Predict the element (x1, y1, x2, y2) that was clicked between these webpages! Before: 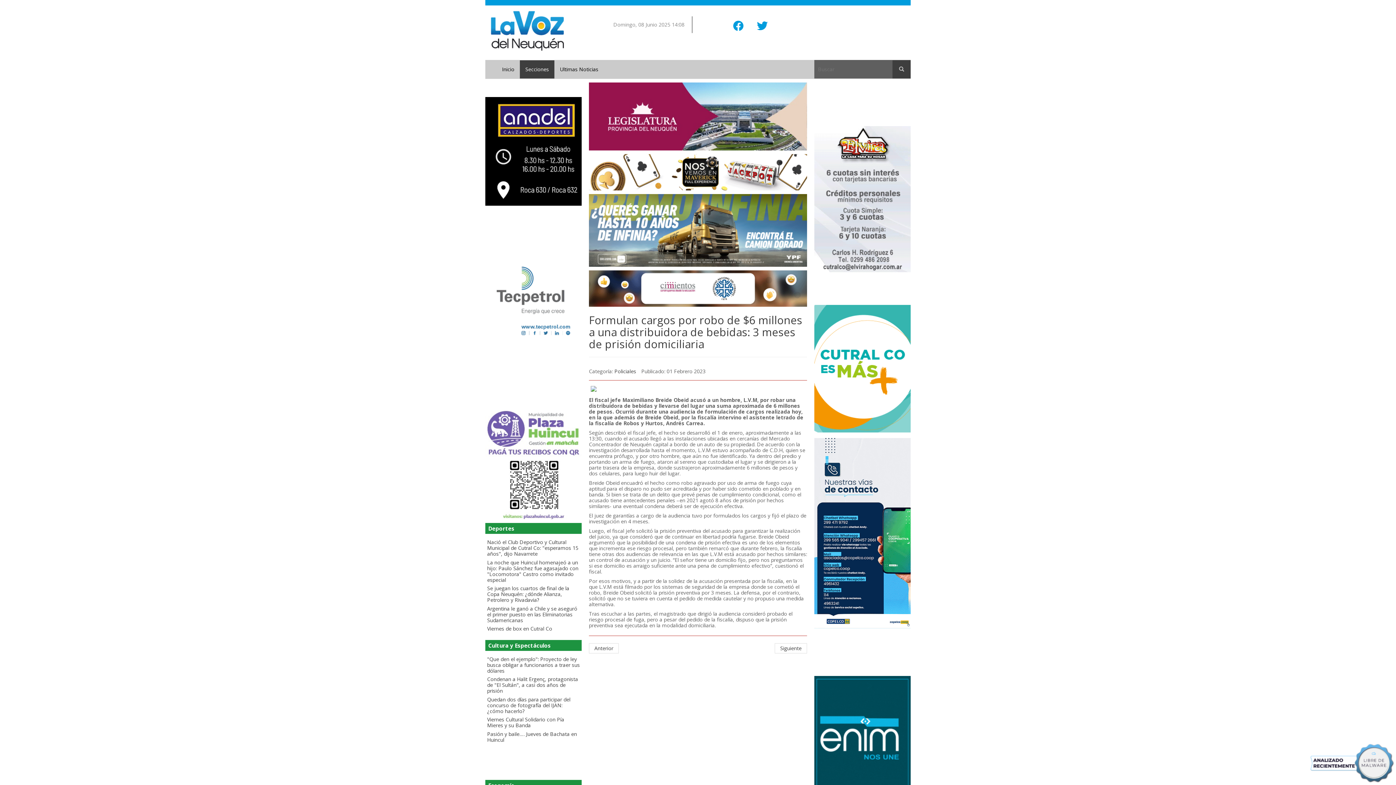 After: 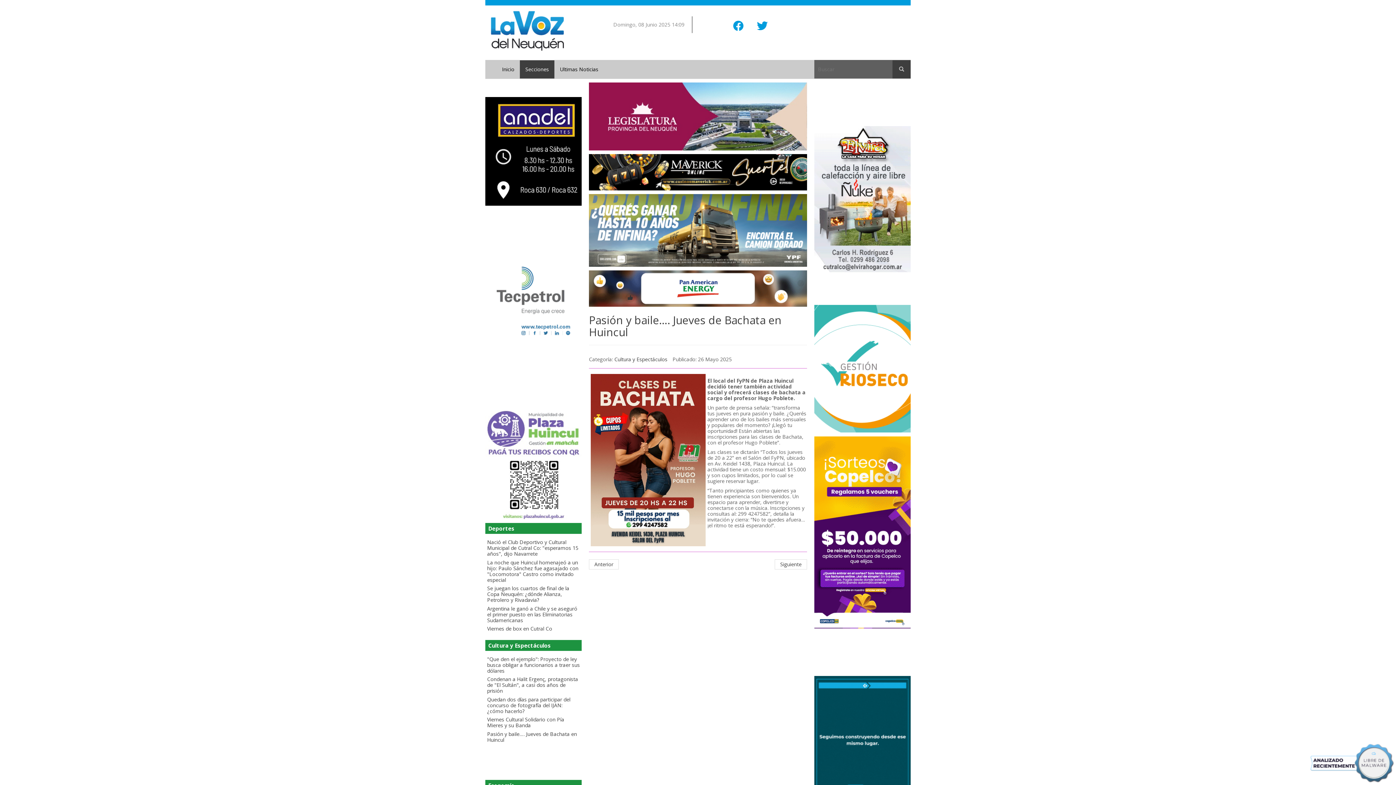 Action: label: Pasión y baile…. Jueves de Bachata en Huincul bbox: (487, 730, 577, 743)